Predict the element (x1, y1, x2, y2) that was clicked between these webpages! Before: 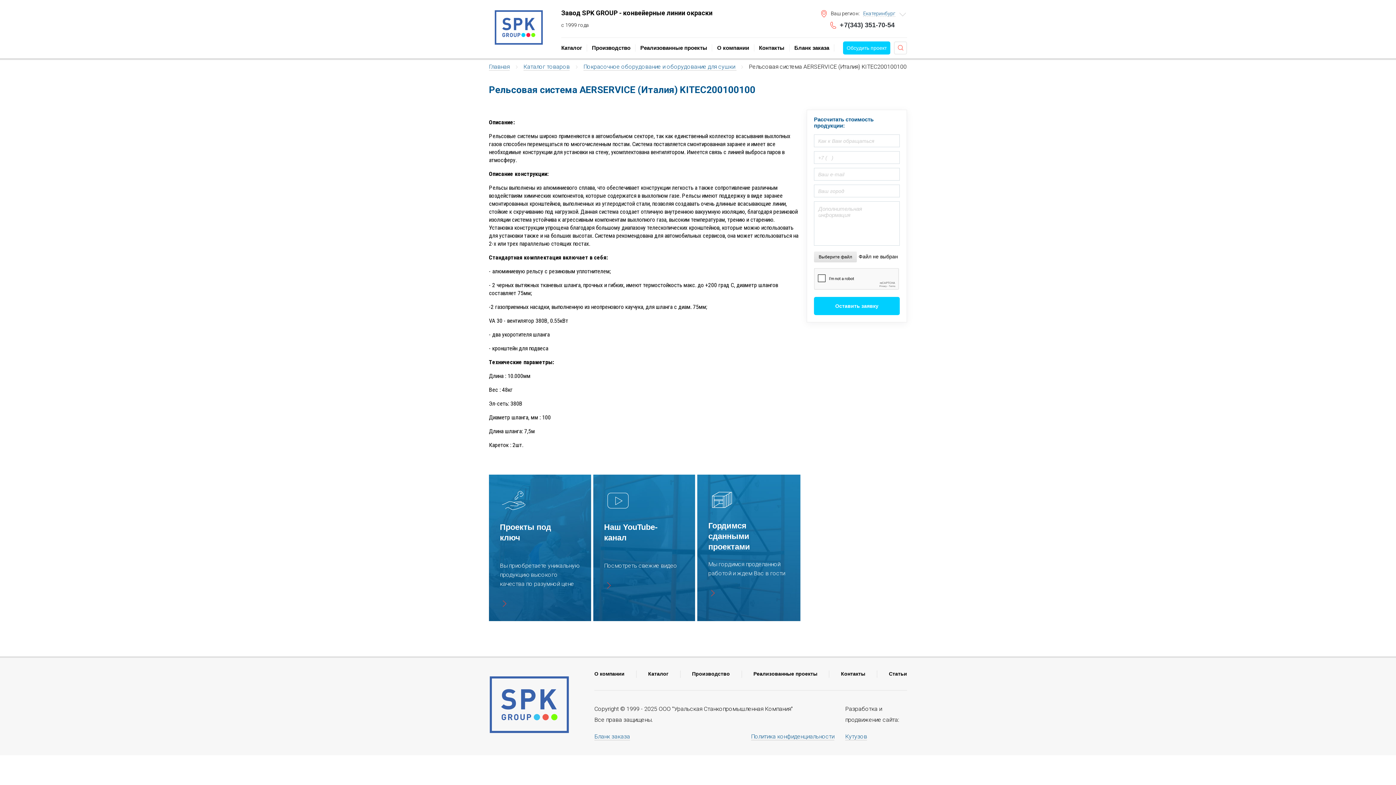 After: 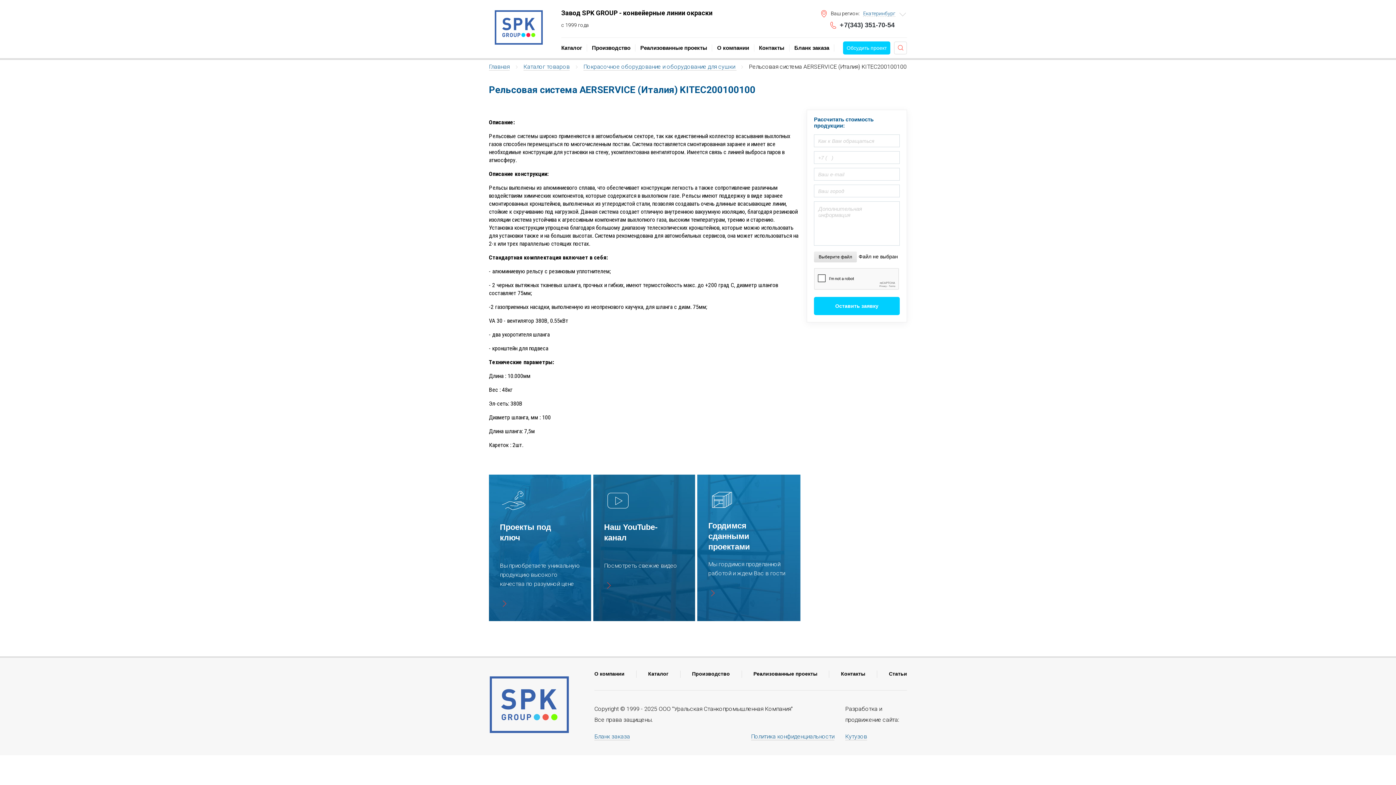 Action: bbox: (592, 474, 696, 621) label: Наш YouTube- канал
Посмотреть свежие видео